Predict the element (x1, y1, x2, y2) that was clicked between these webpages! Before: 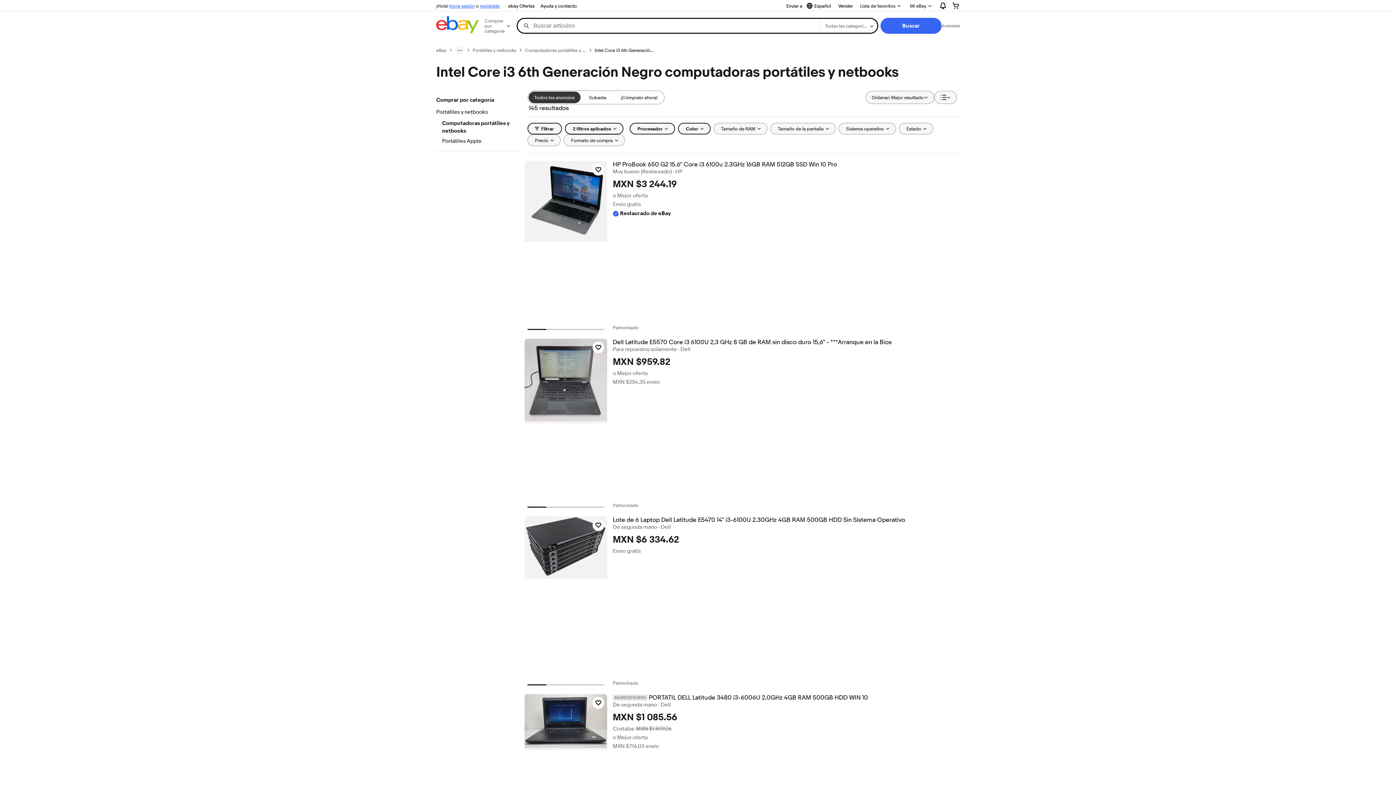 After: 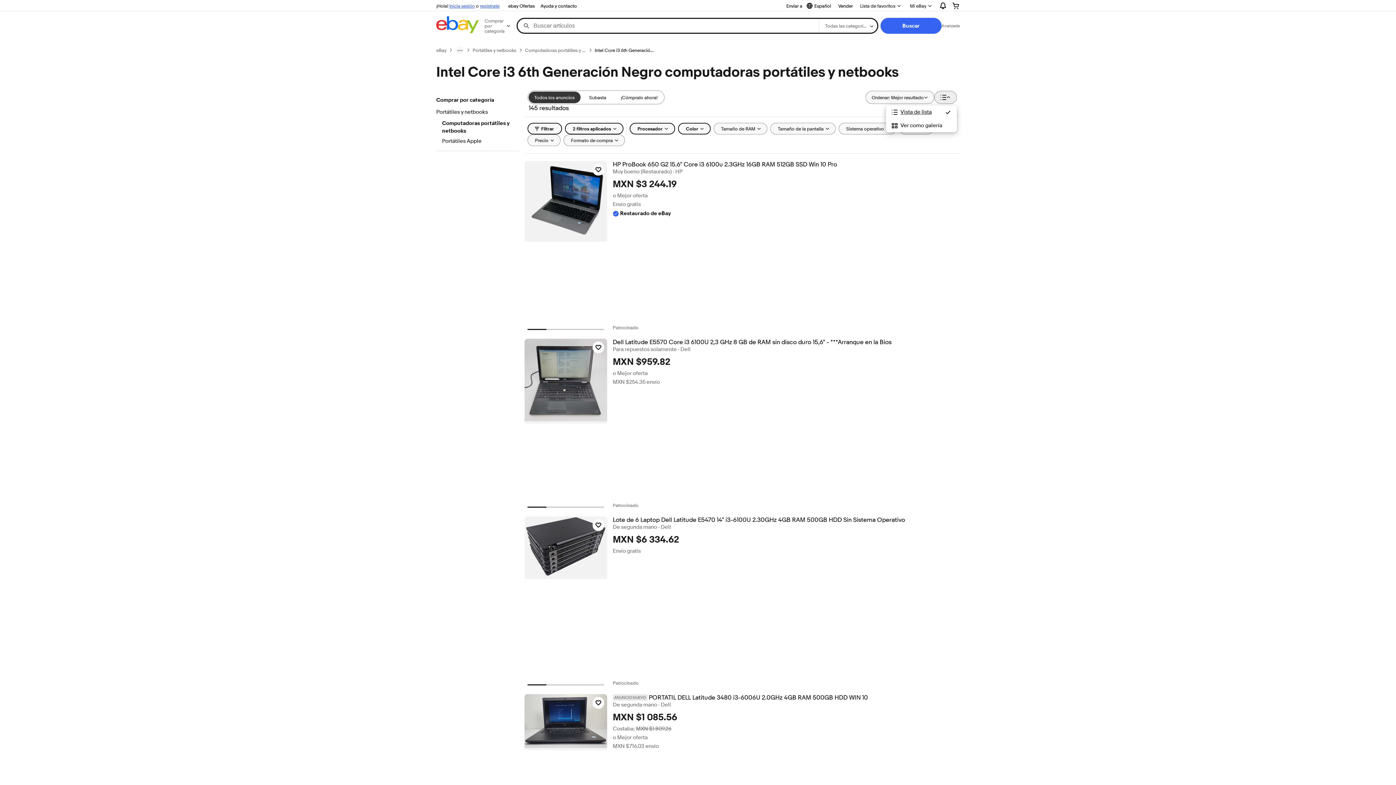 Action: bbox: (934, 90, 957, 104) label: Ver: Vista de lista